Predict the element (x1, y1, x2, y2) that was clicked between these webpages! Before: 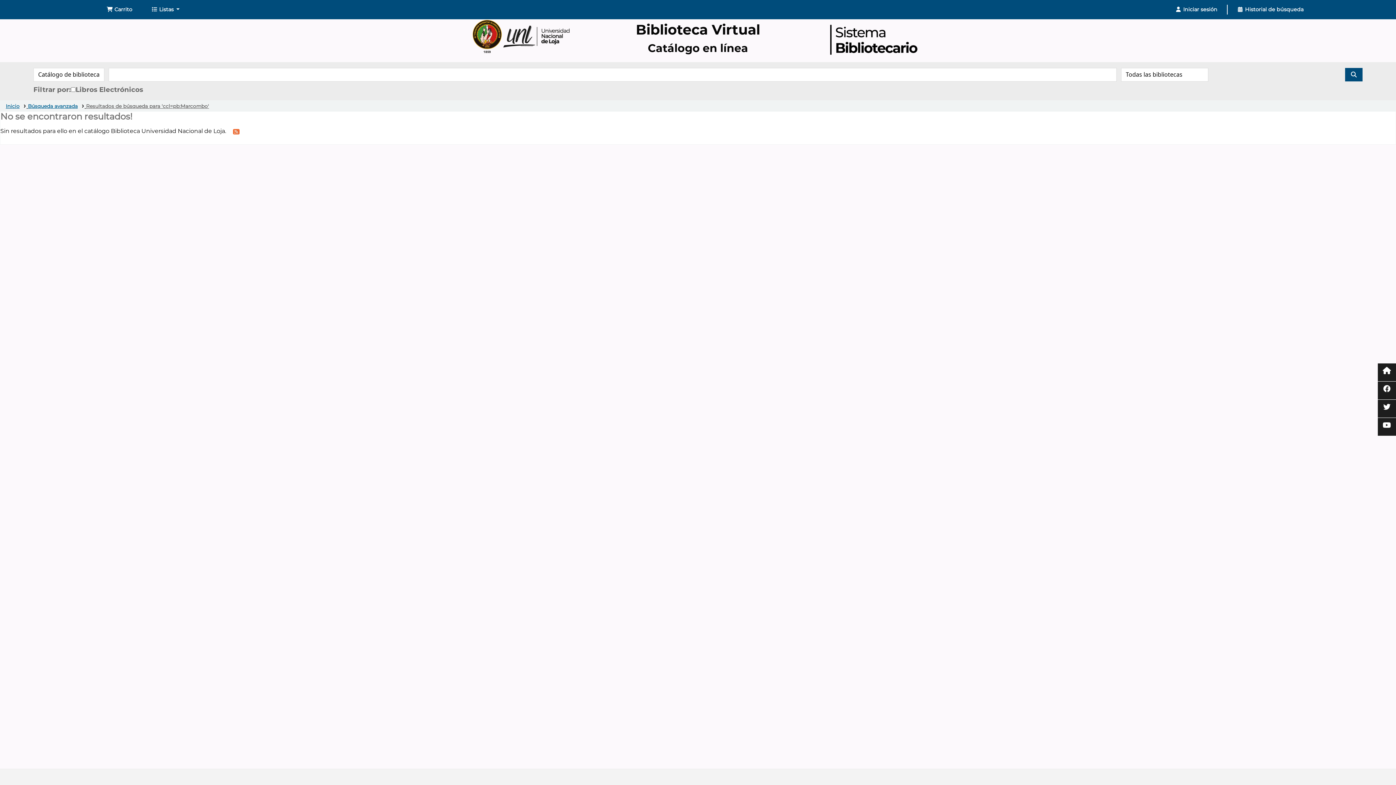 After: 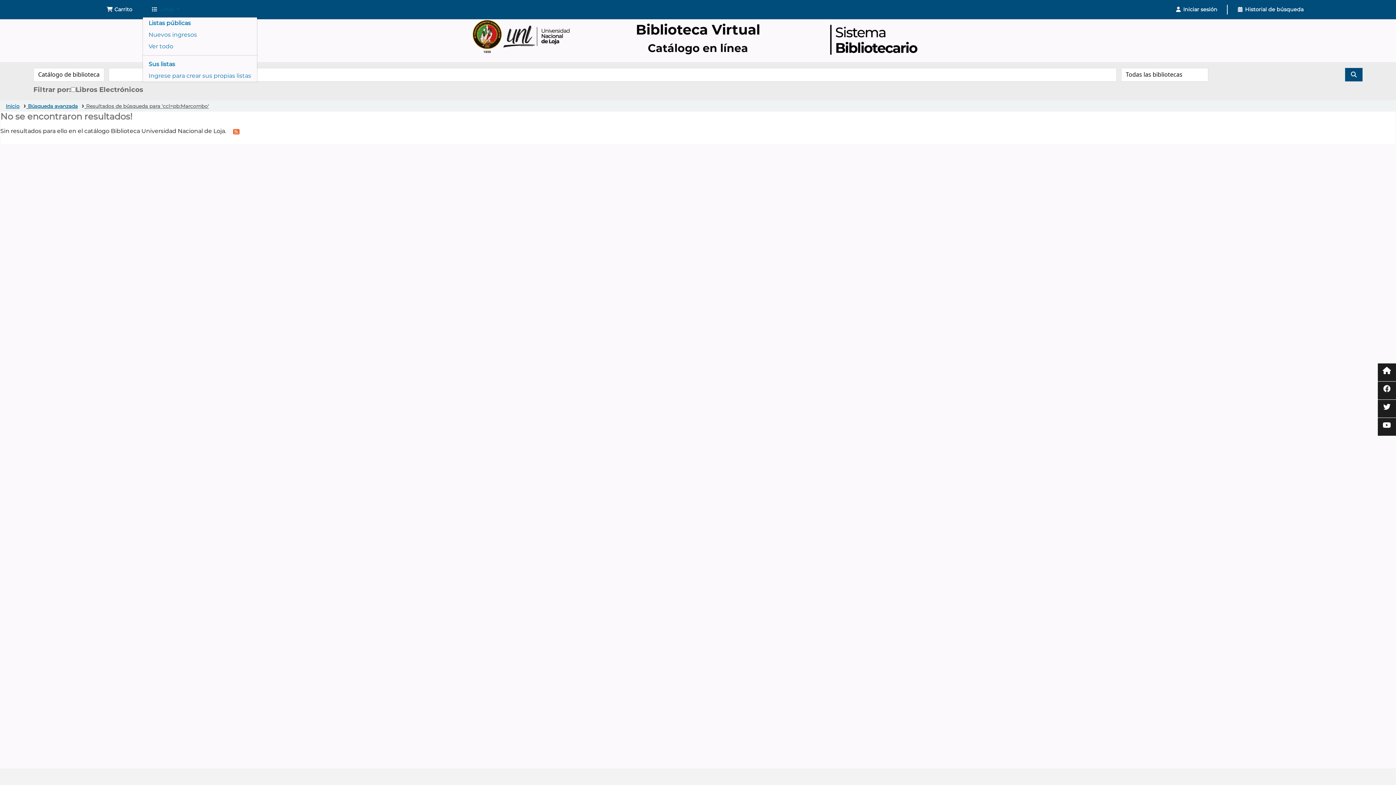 Action: bbox: (142, 2, 188, 16) label: Mostrar desplegable con información detallada de lista